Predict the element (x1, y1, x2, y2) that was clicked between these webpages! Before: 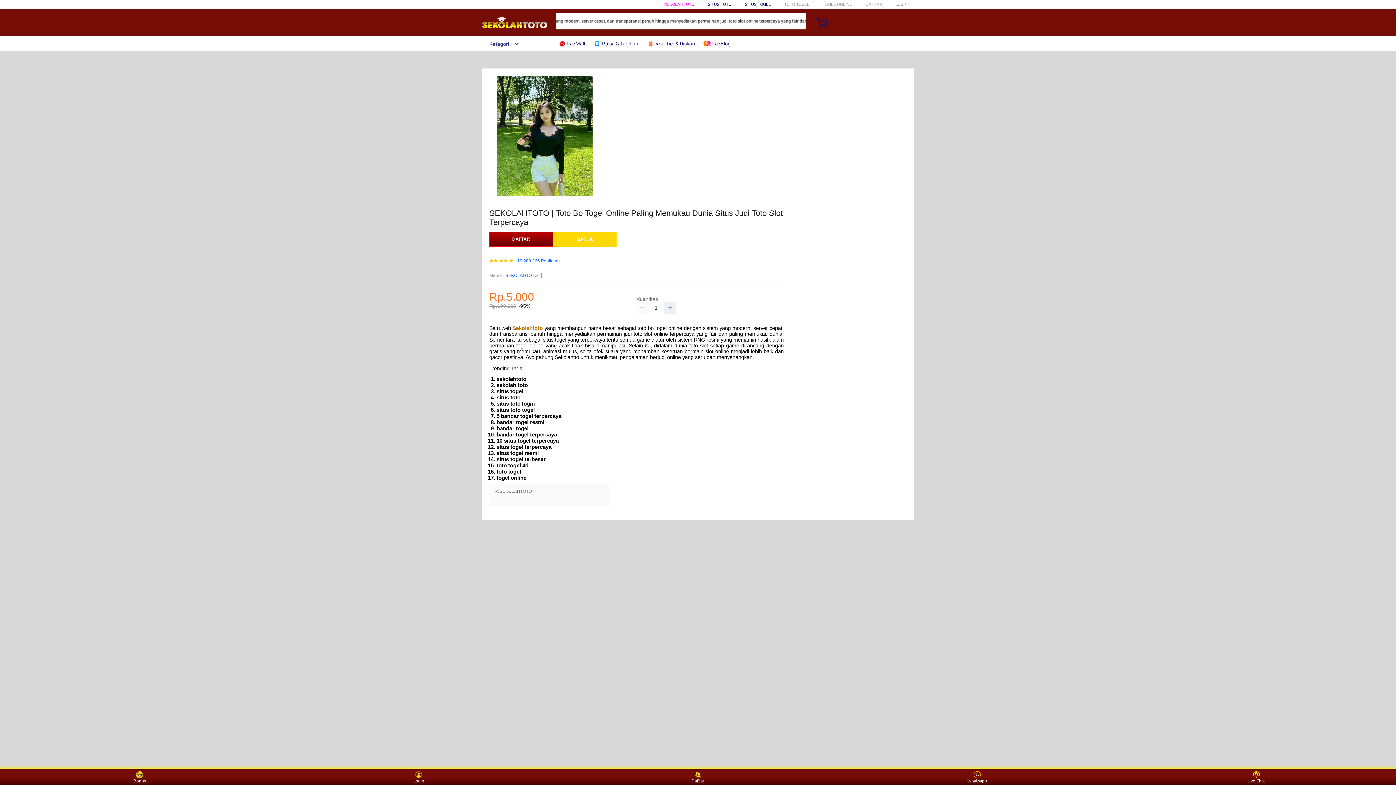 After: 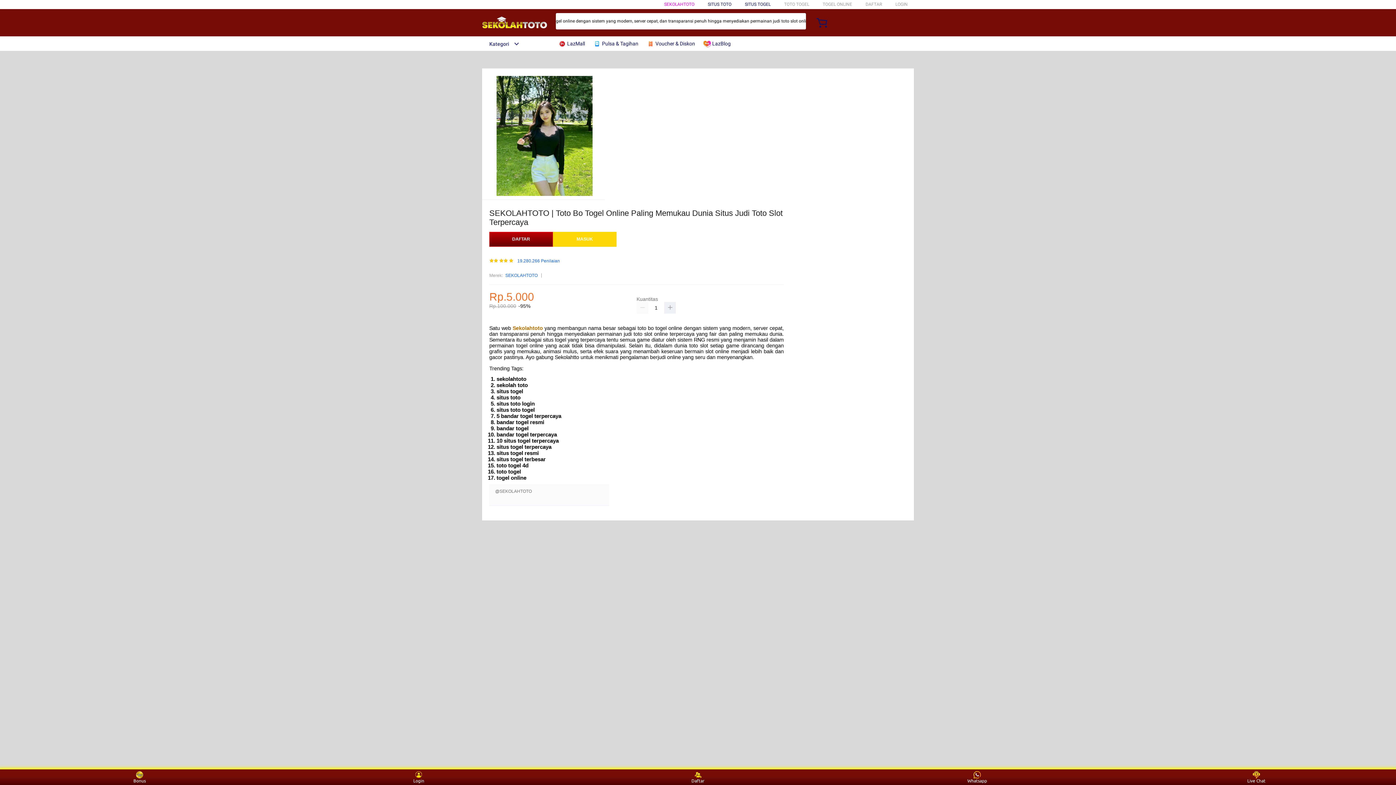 Action: label:  LazMall bbox: (558, 36, 588, 50)